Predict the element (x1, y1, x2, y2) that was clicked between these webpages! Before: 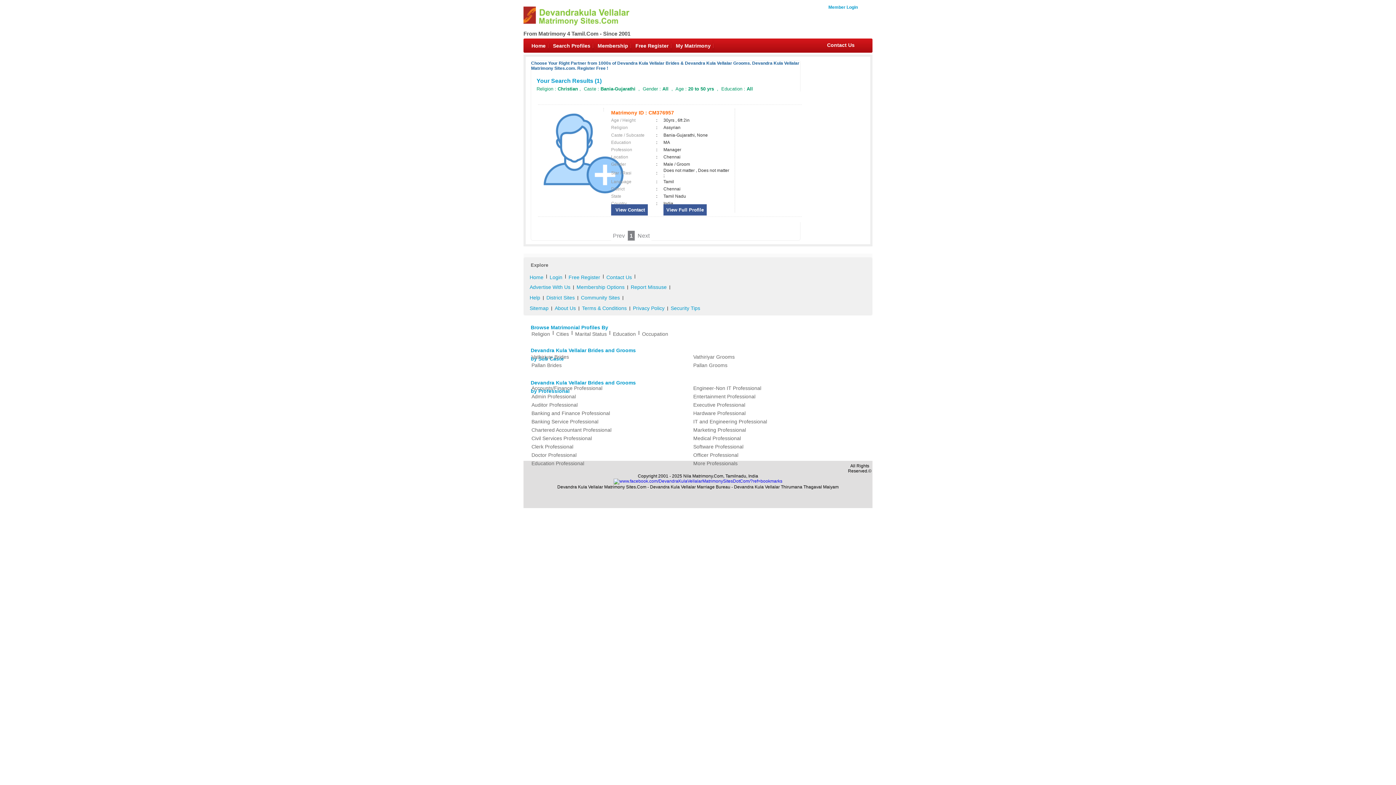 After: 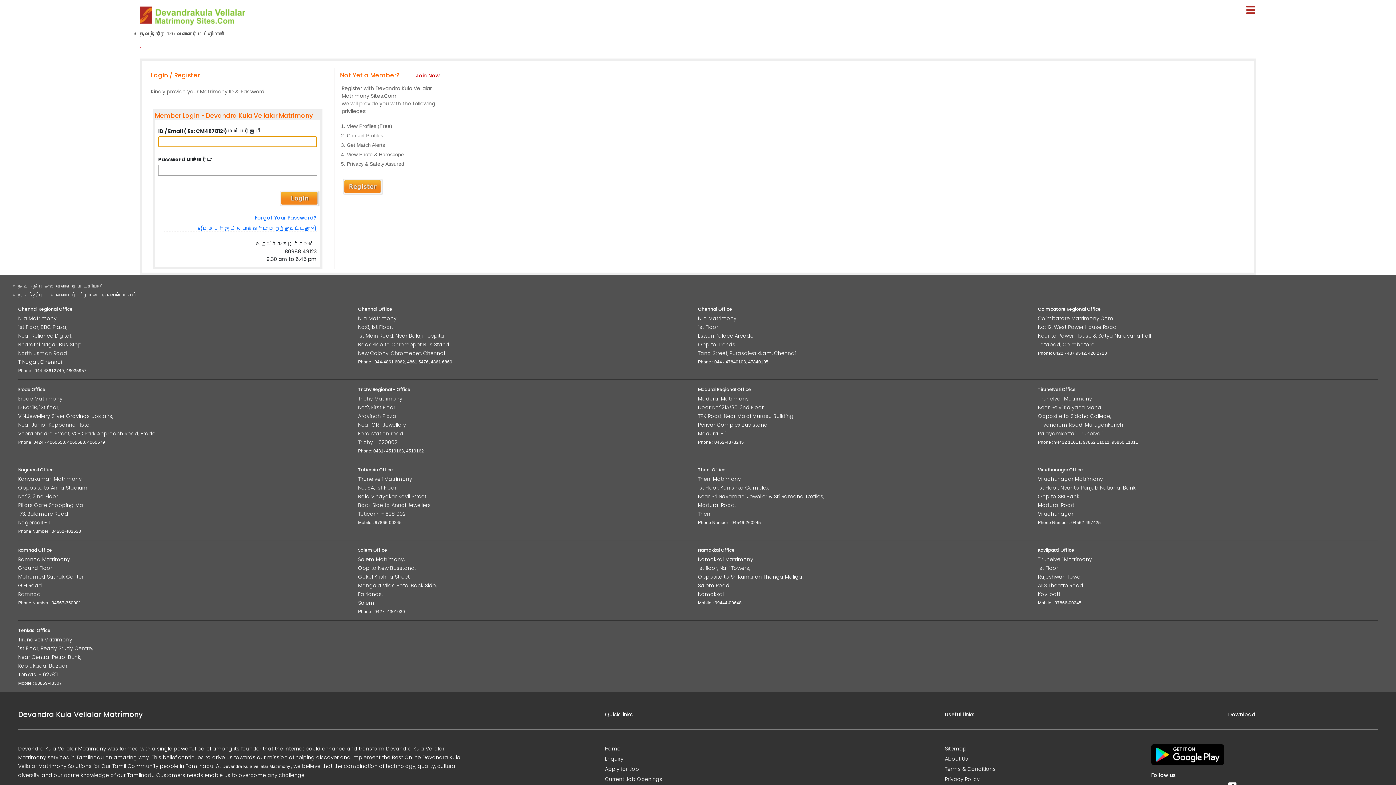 Action: label: My Matrimony bbox: (672, 38, 714, 53)